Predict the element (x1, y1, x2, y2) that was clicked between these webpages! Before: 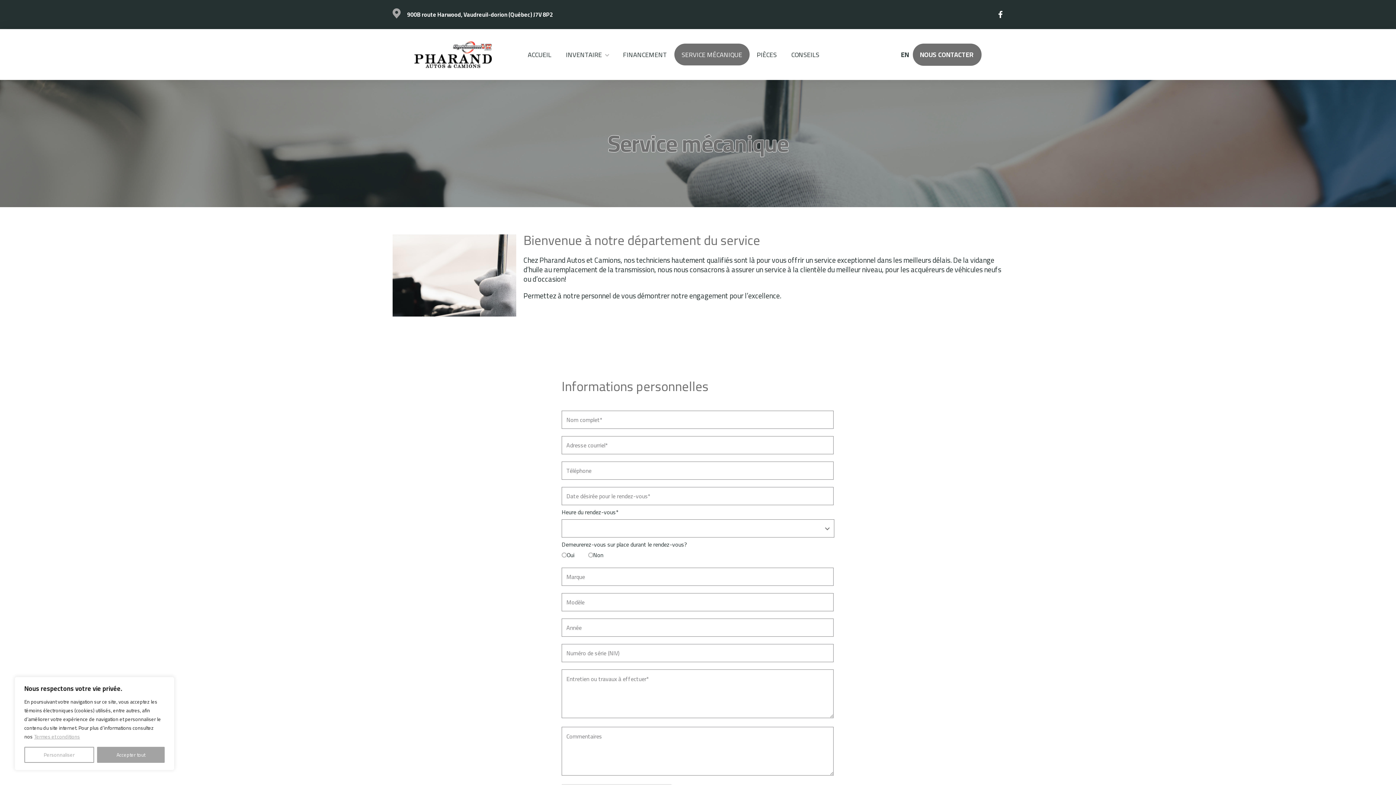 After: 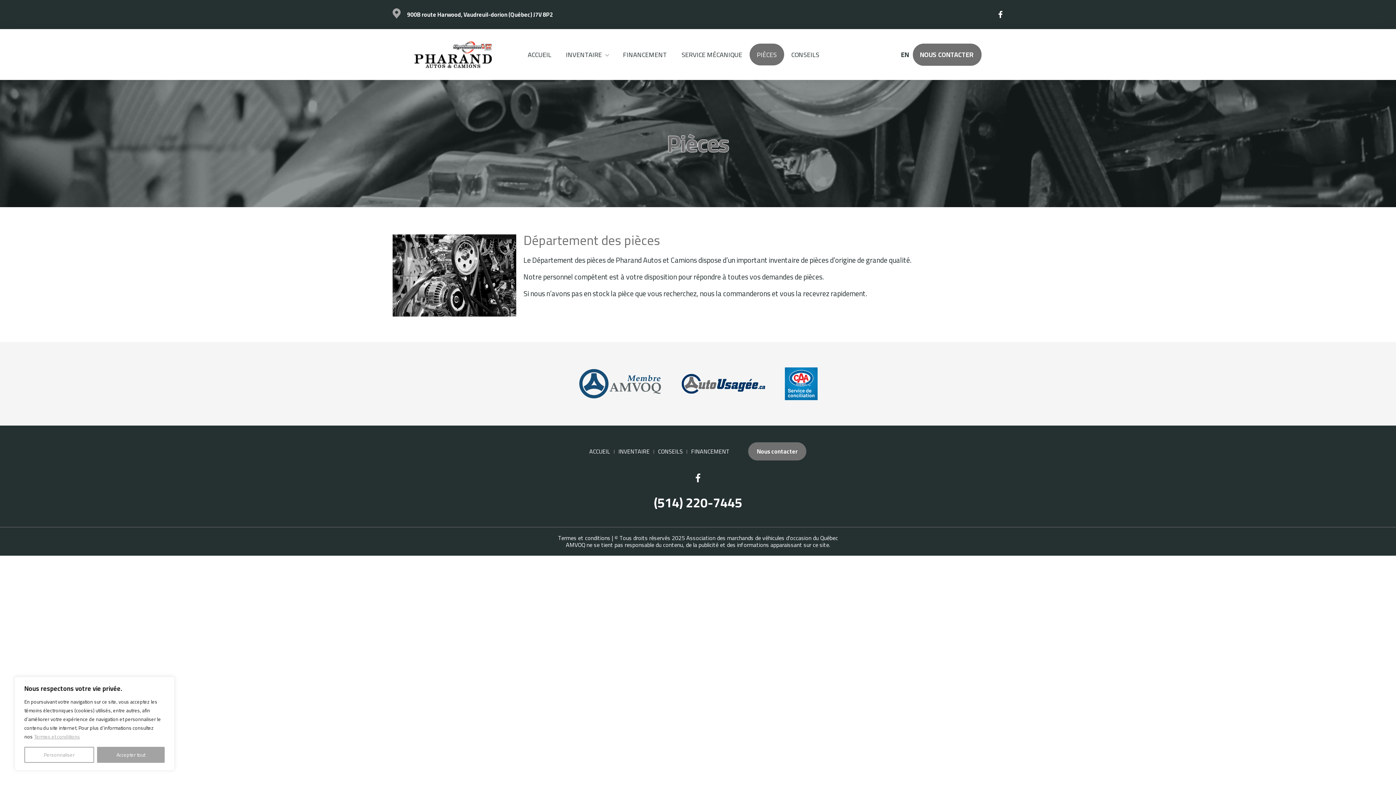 Action: bbox: (749, 43, 784, 65) label: PIÈCES